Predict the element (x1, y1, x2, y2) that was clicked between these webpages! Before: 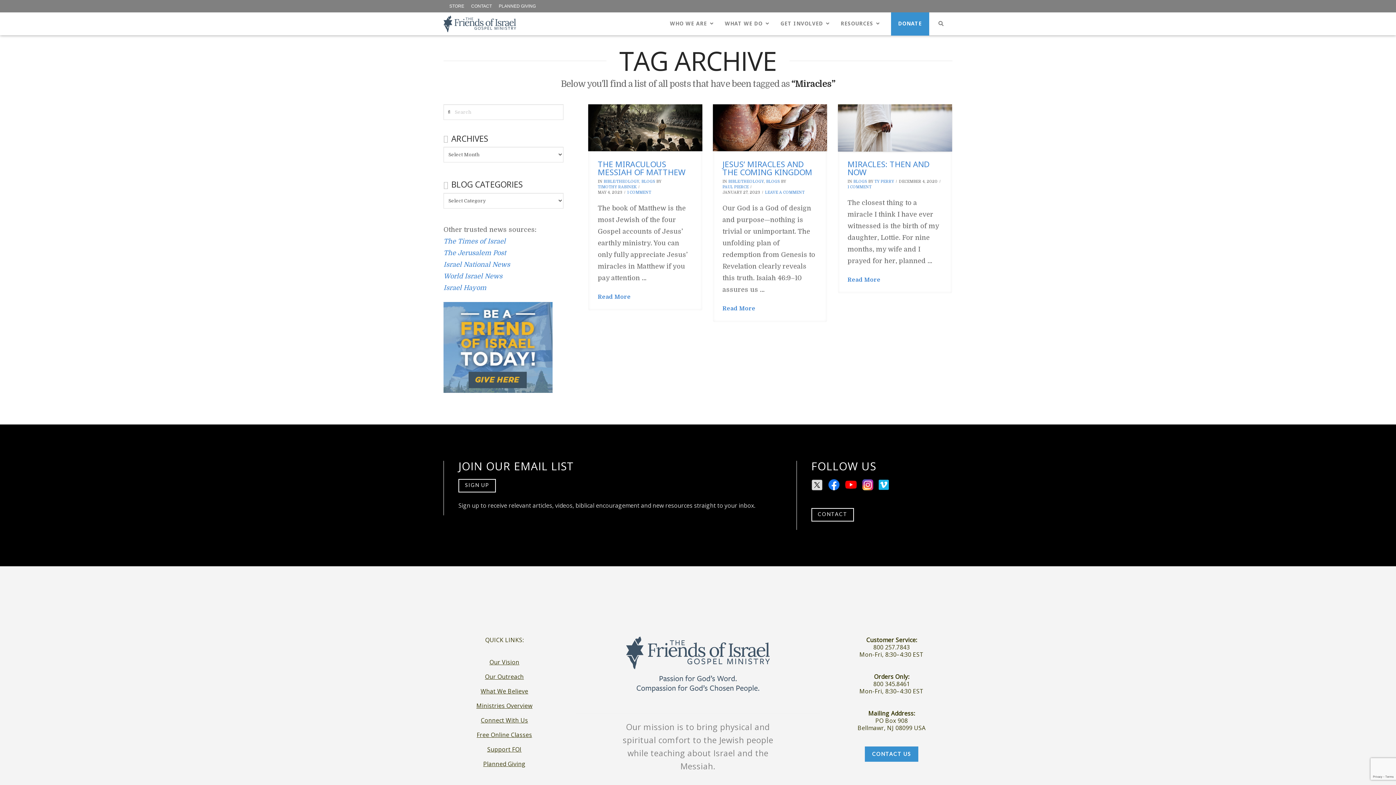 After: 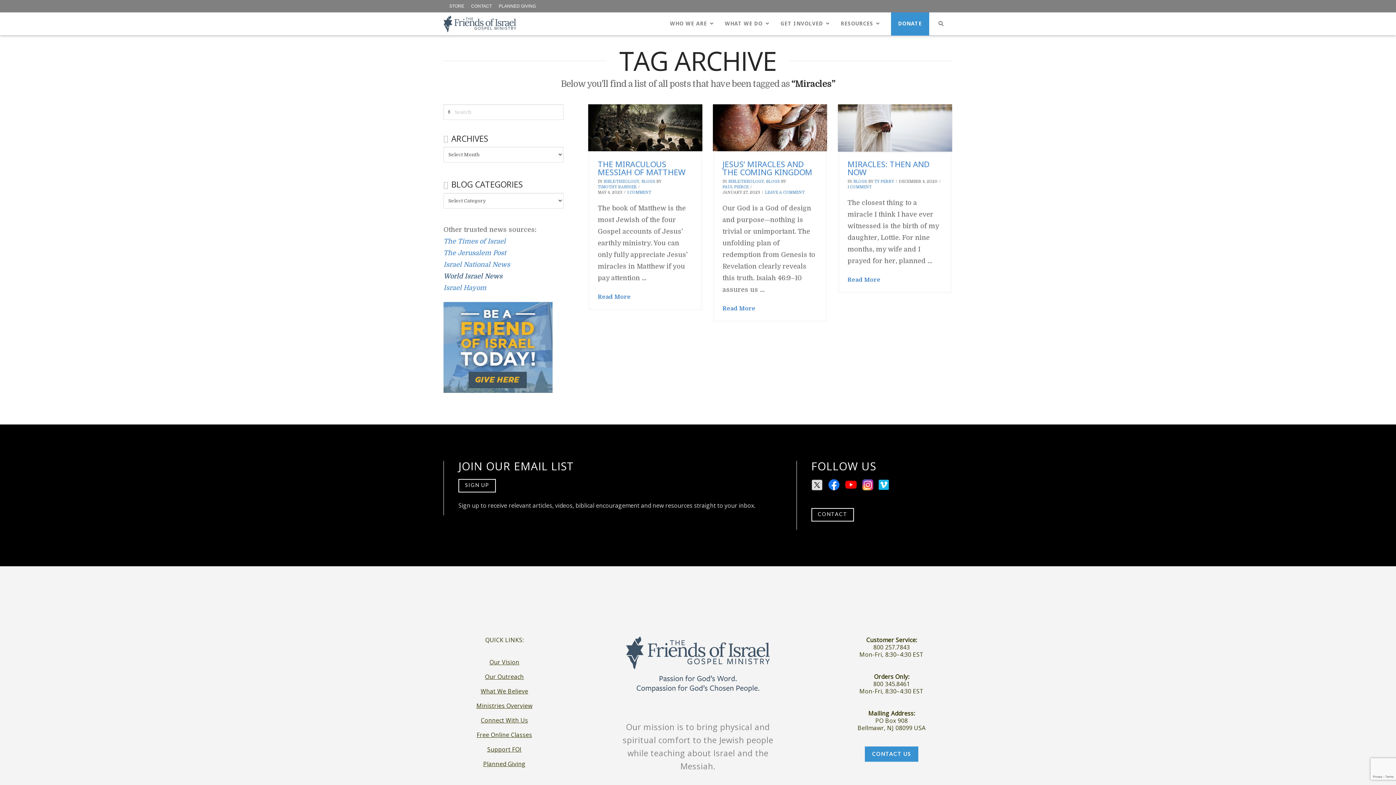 Action: label: World Israel News bbox: (443, 272, 502, 279)